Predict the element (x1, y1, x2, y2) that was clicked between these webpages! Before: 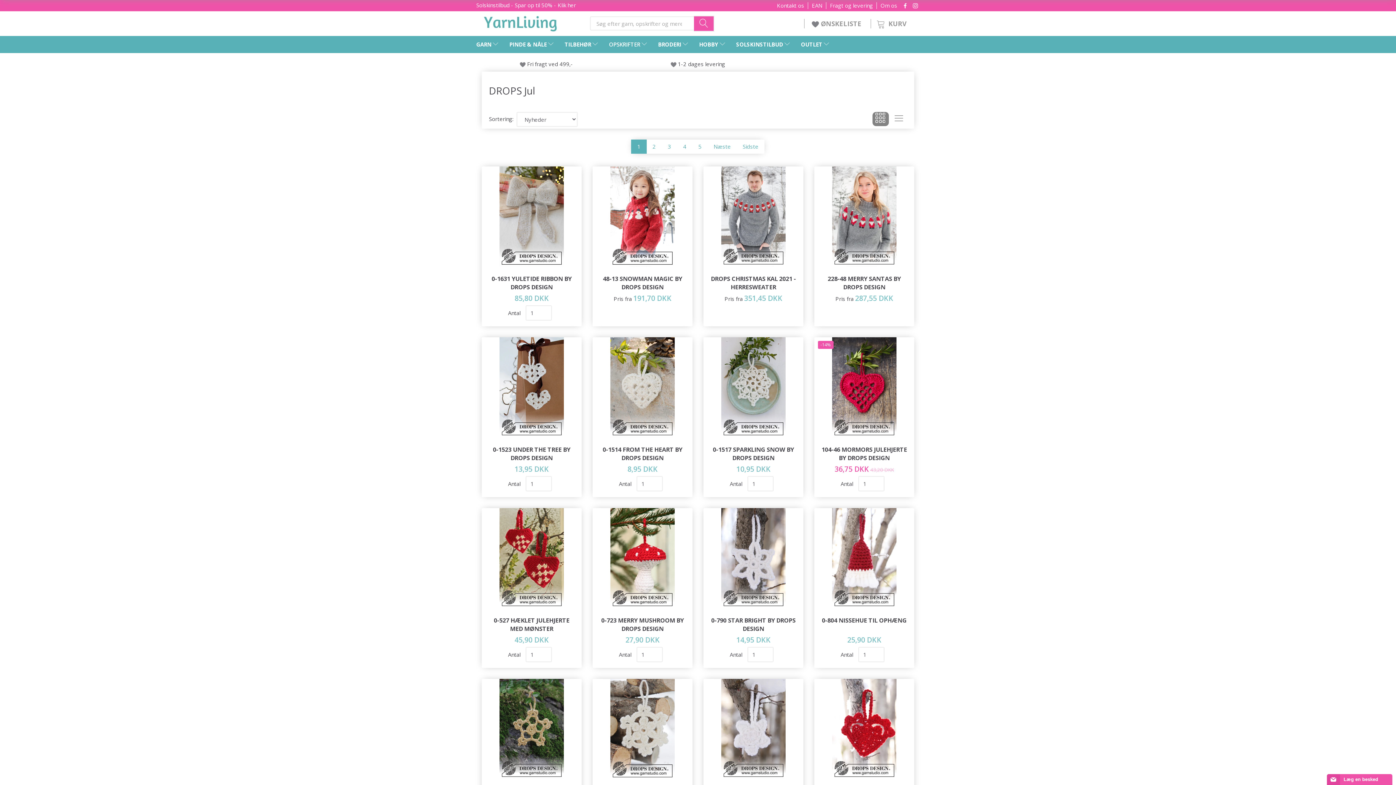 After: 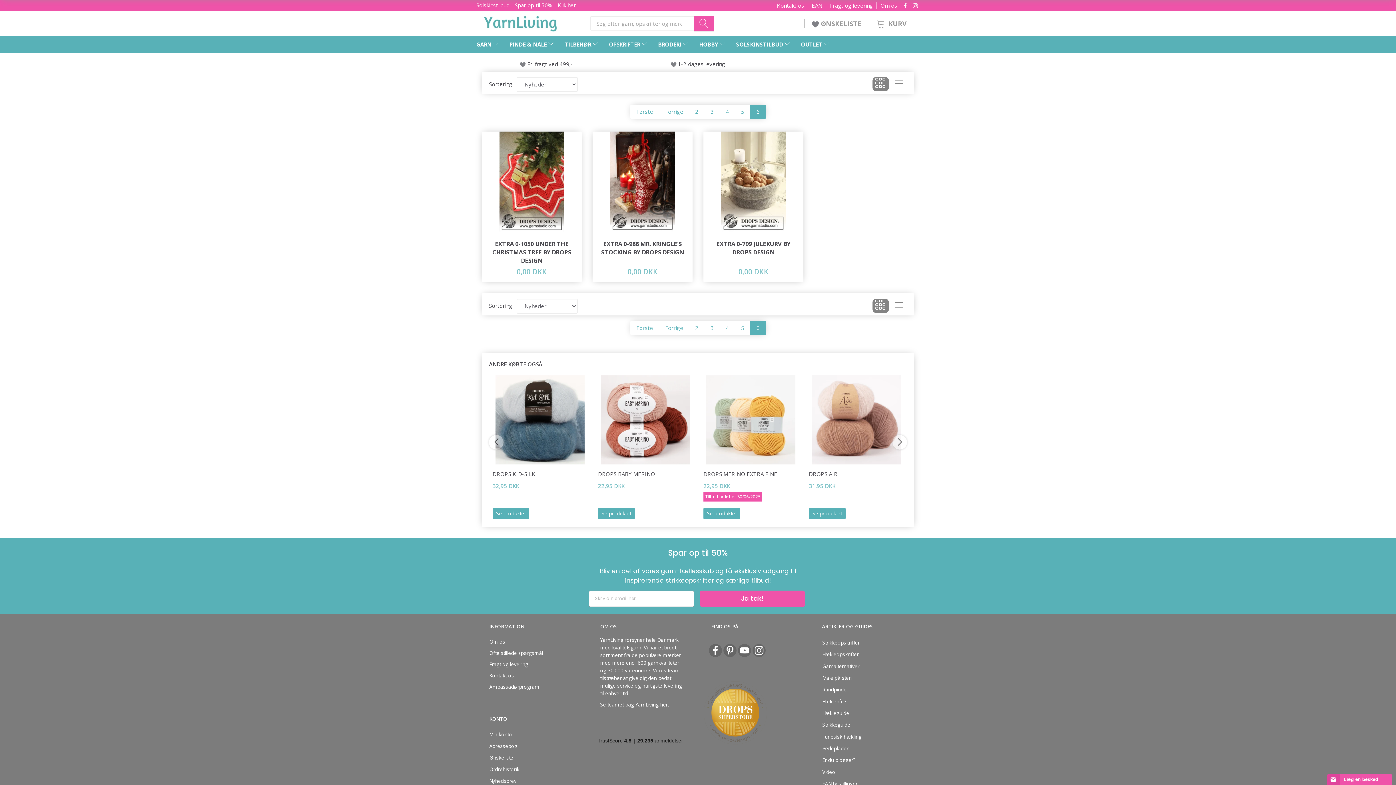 Action: label: Sidste bbox: (736, 139, 764, 153)